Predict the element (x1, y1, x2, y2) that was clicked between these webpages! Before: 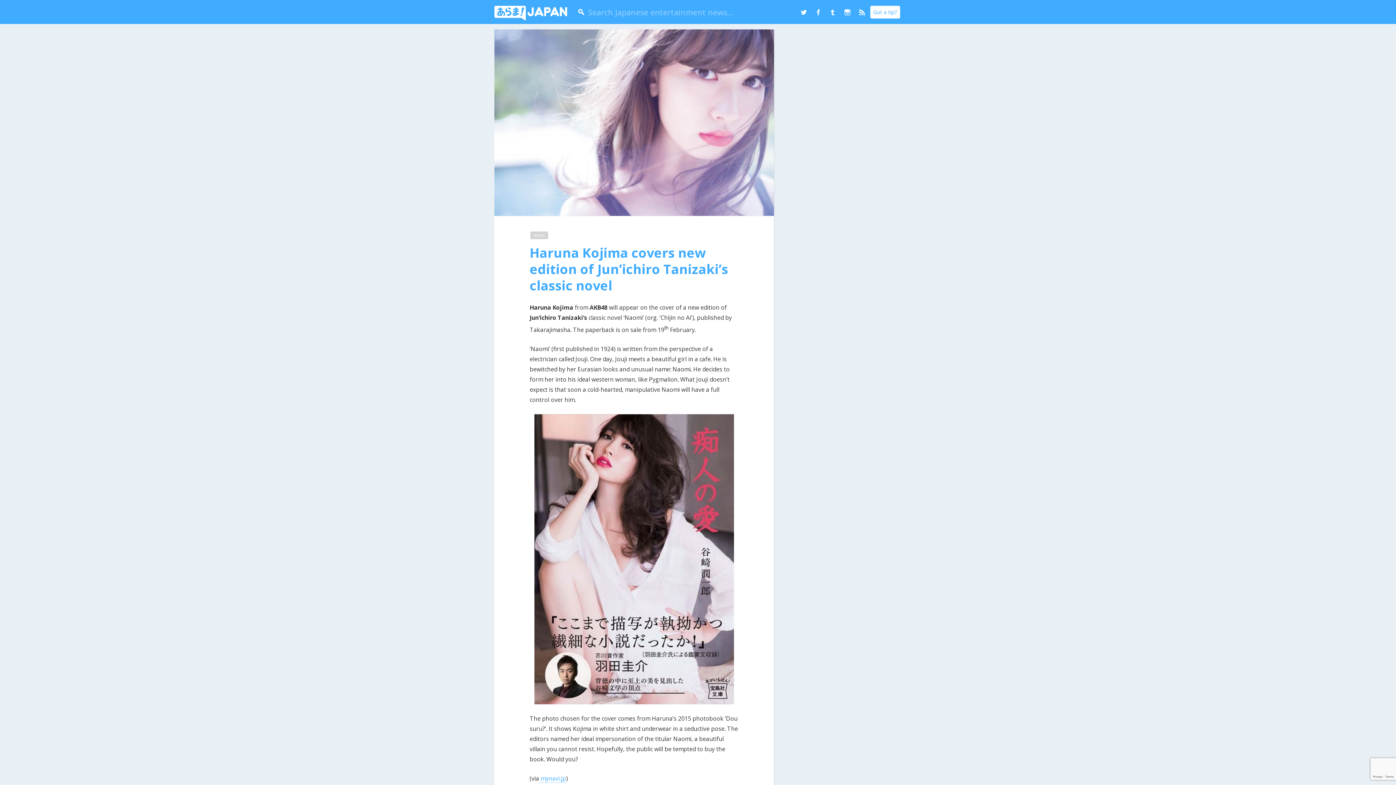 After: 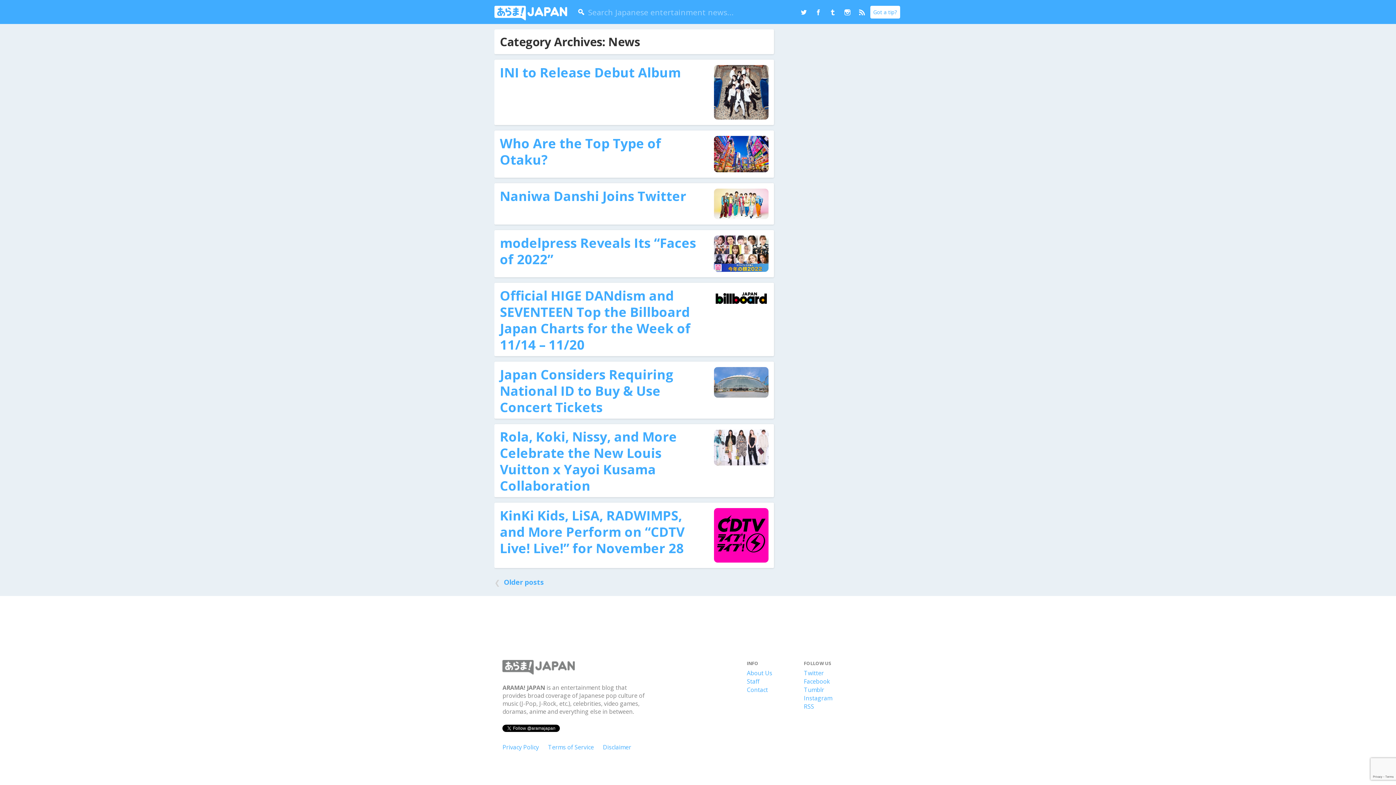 Action: label: NEWS bbox: (530, 231, 548, 239)